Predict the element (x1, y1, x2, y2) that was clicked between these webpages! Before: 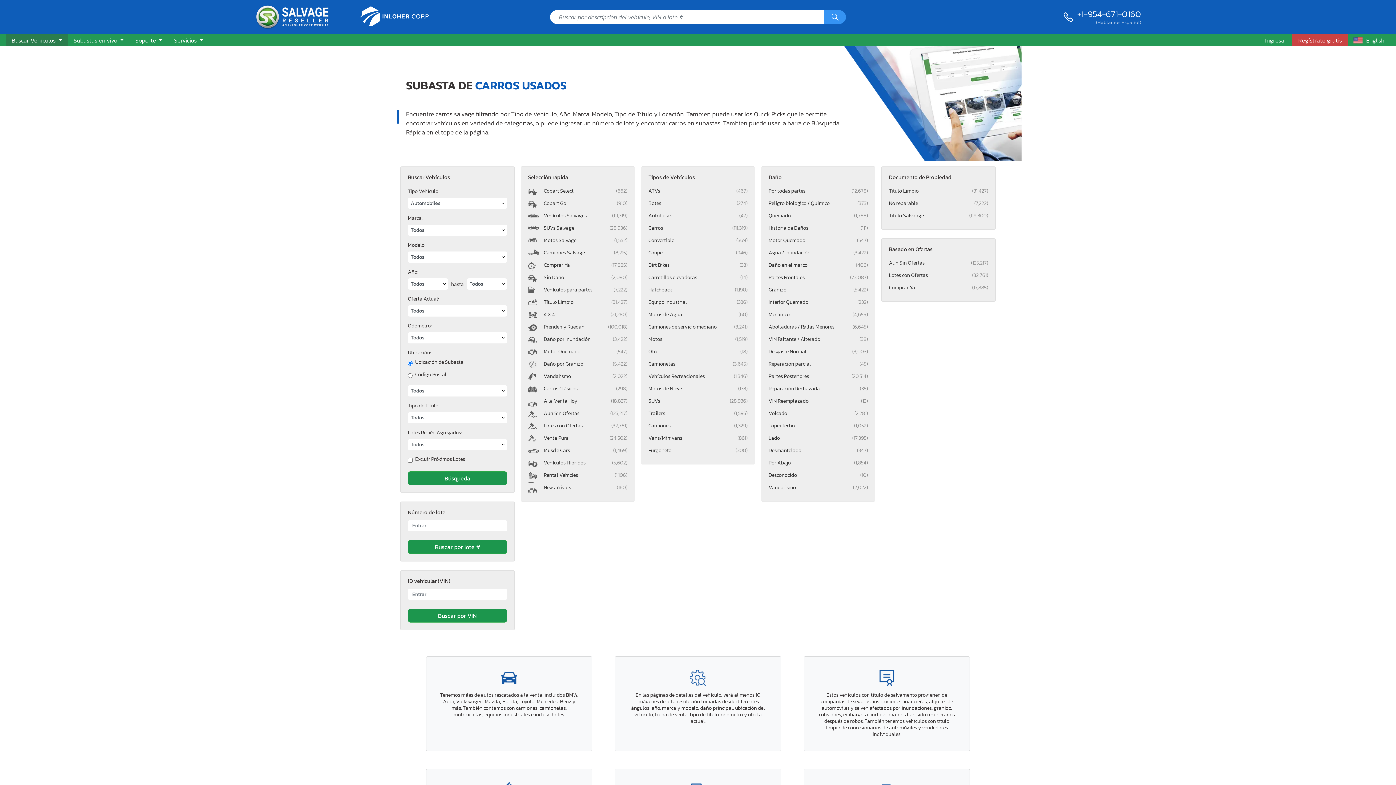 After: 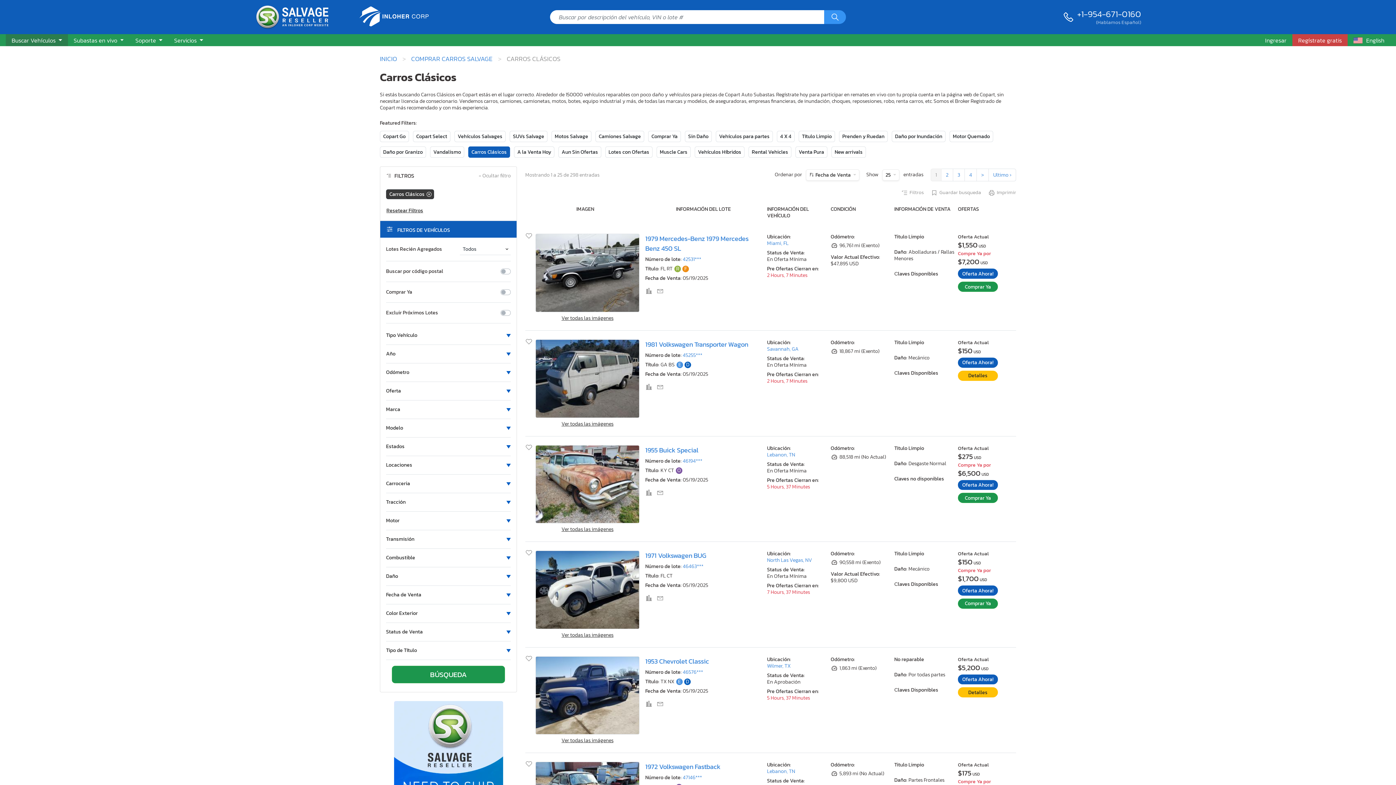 Action: label: Carros Clásicos
(298) bbox: (543, 383, 627, 395)